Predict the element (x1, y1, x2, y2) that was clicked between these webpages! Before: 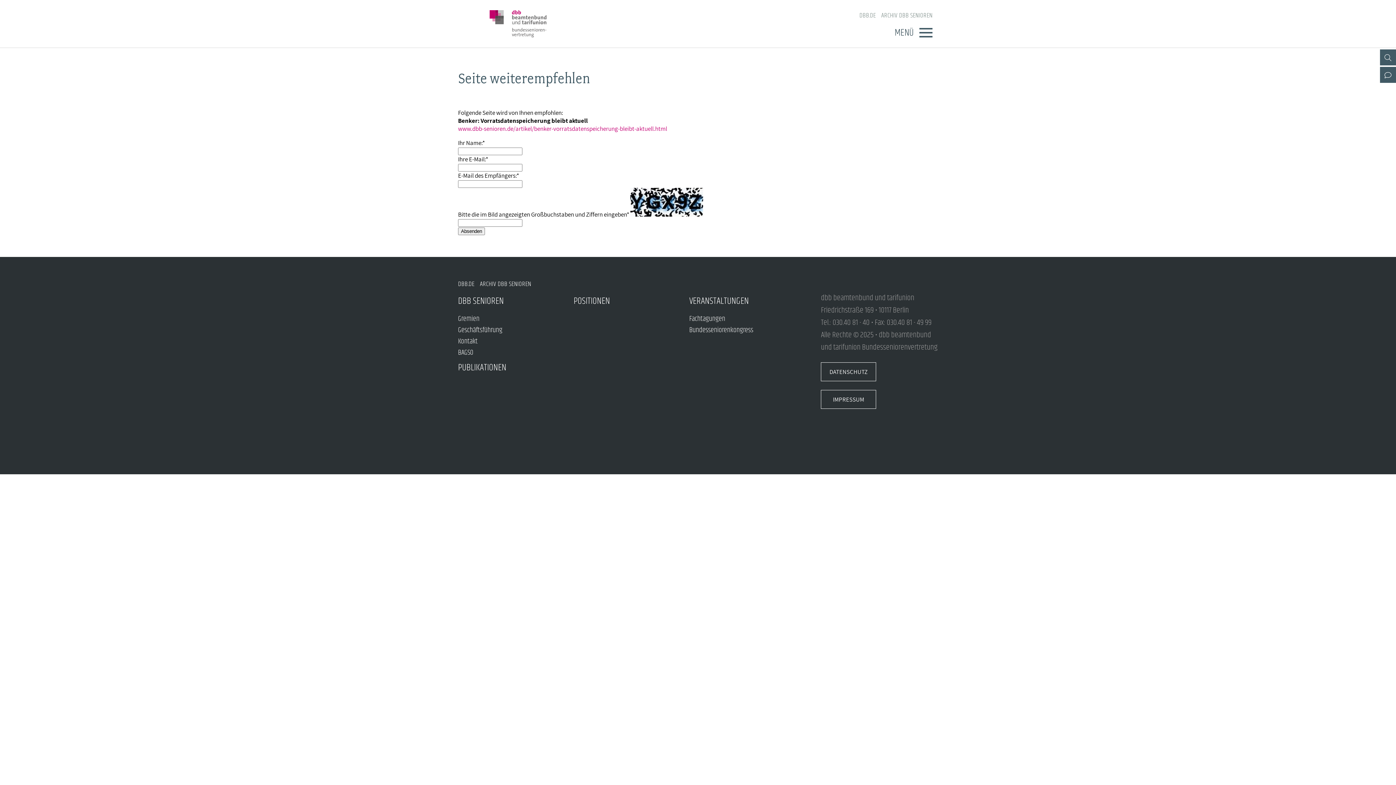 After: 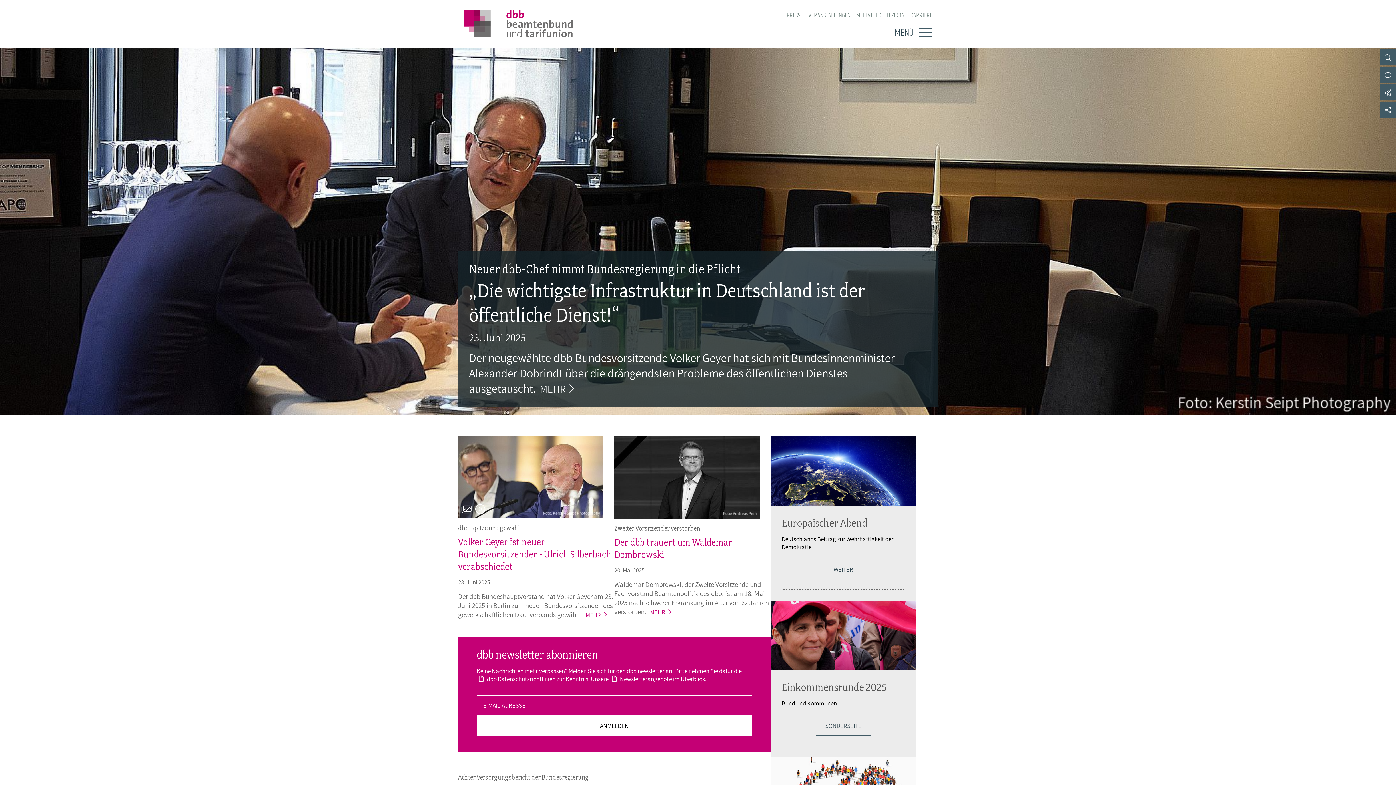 Action: label: DBB.DE bbox: (458, 278, 474, 289)